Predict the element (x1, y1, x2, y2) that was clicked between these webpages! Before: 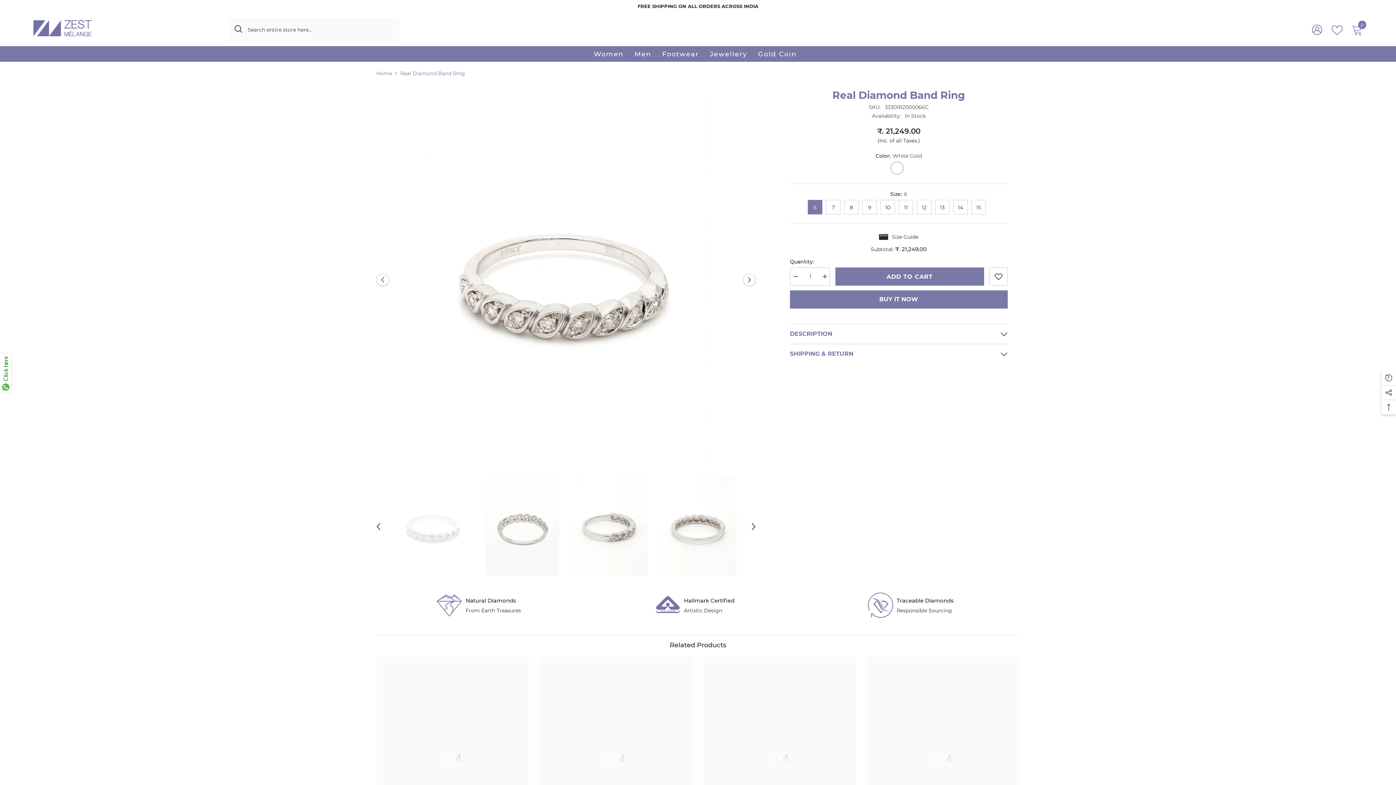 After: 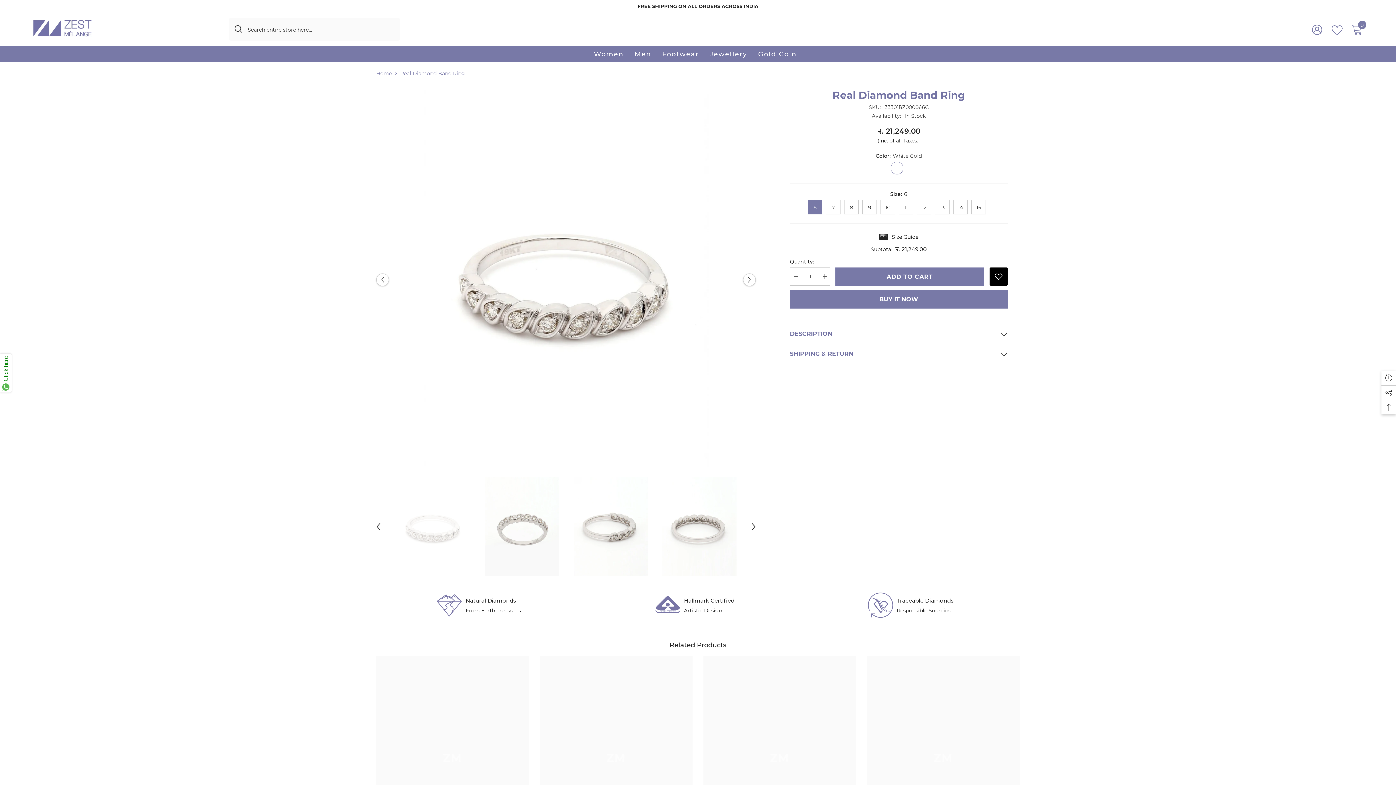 Action: label: Add to wishlist bbox: (989, 267, 1007, 285)